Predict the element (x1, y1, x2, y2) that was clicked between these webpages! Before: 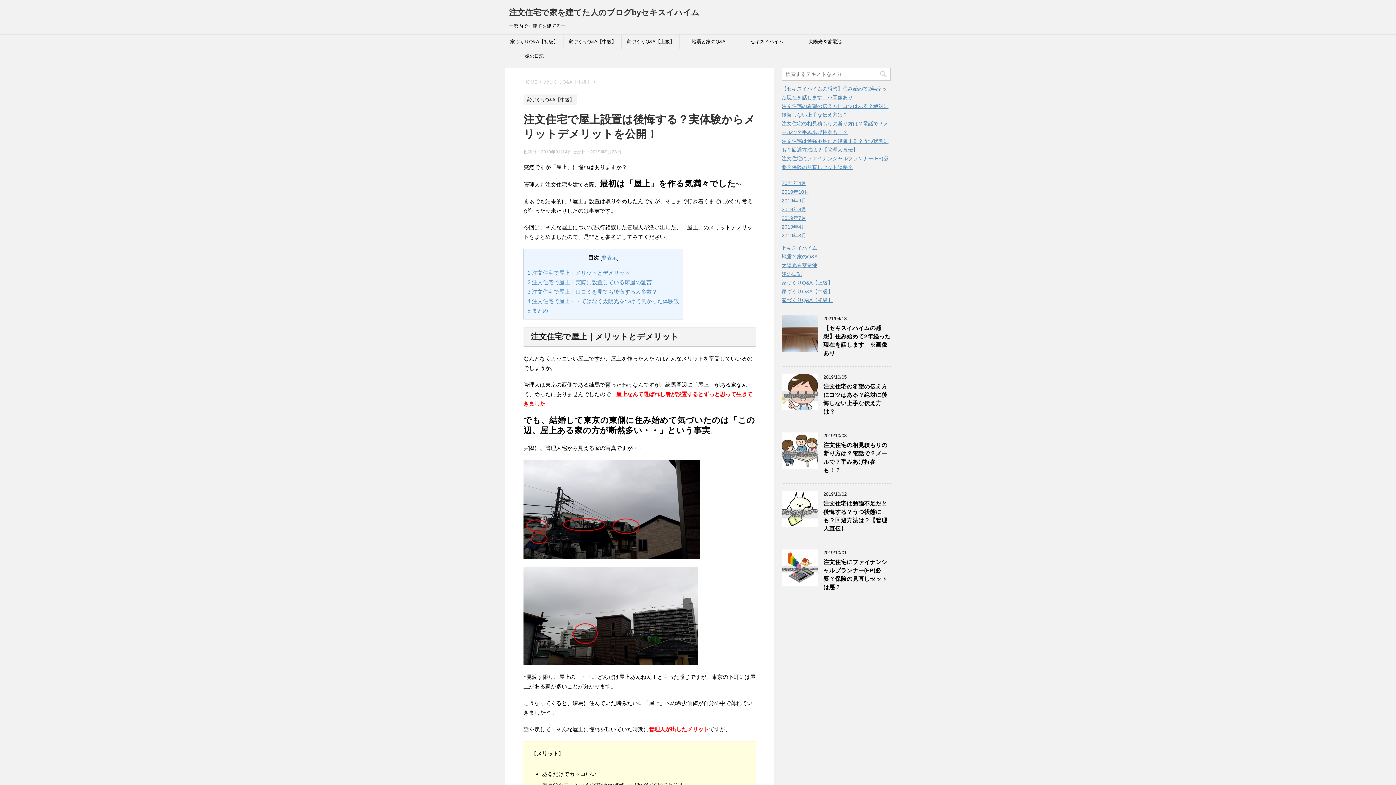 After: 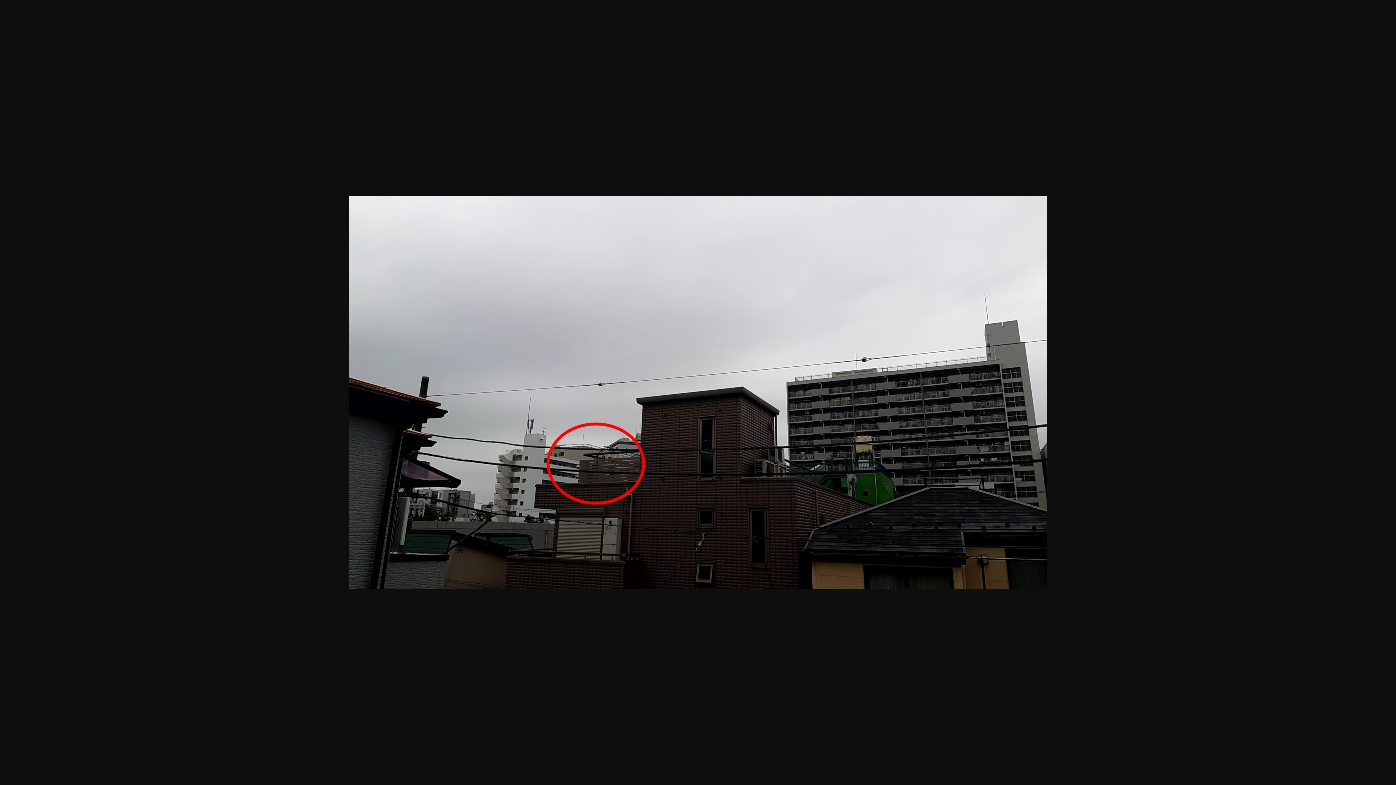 Action: bbox: (523, 657, 698, 663)